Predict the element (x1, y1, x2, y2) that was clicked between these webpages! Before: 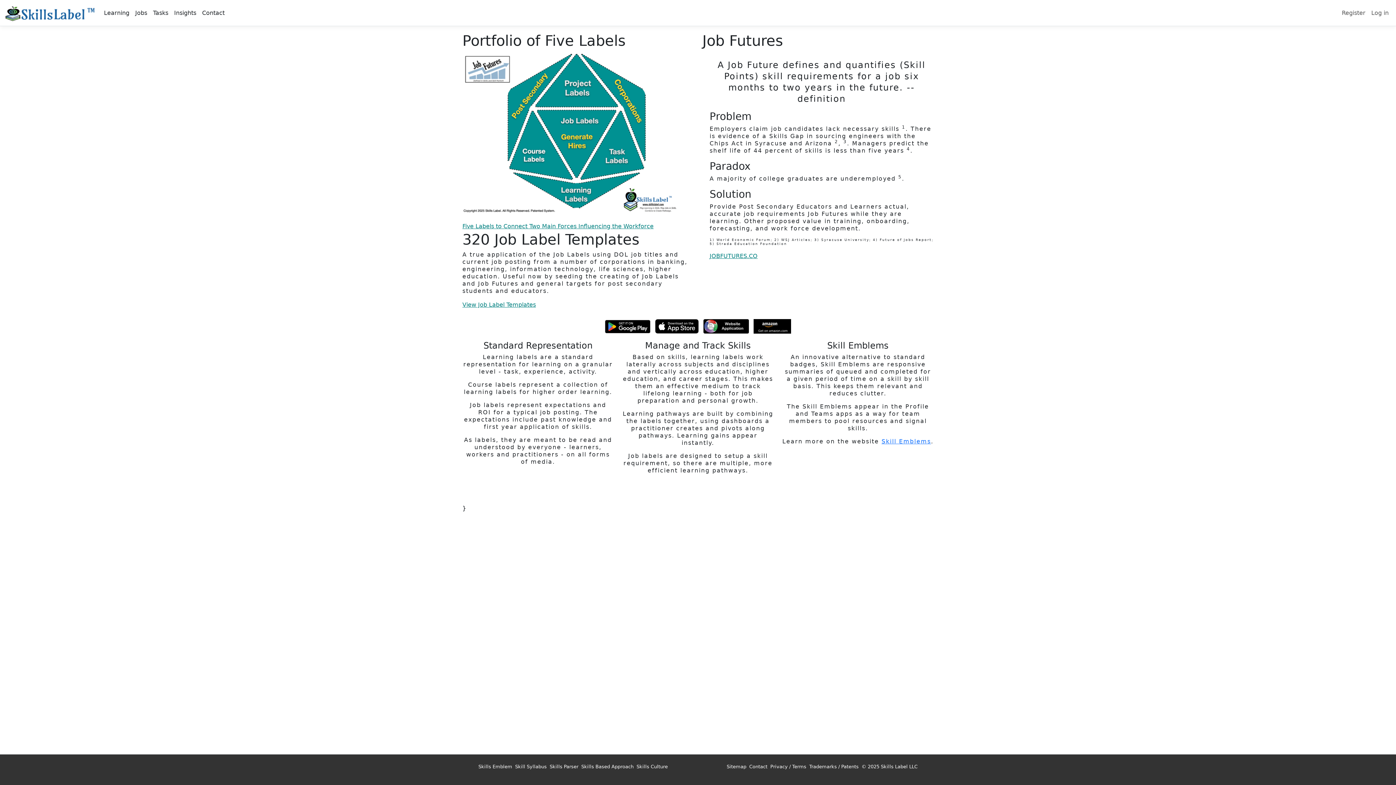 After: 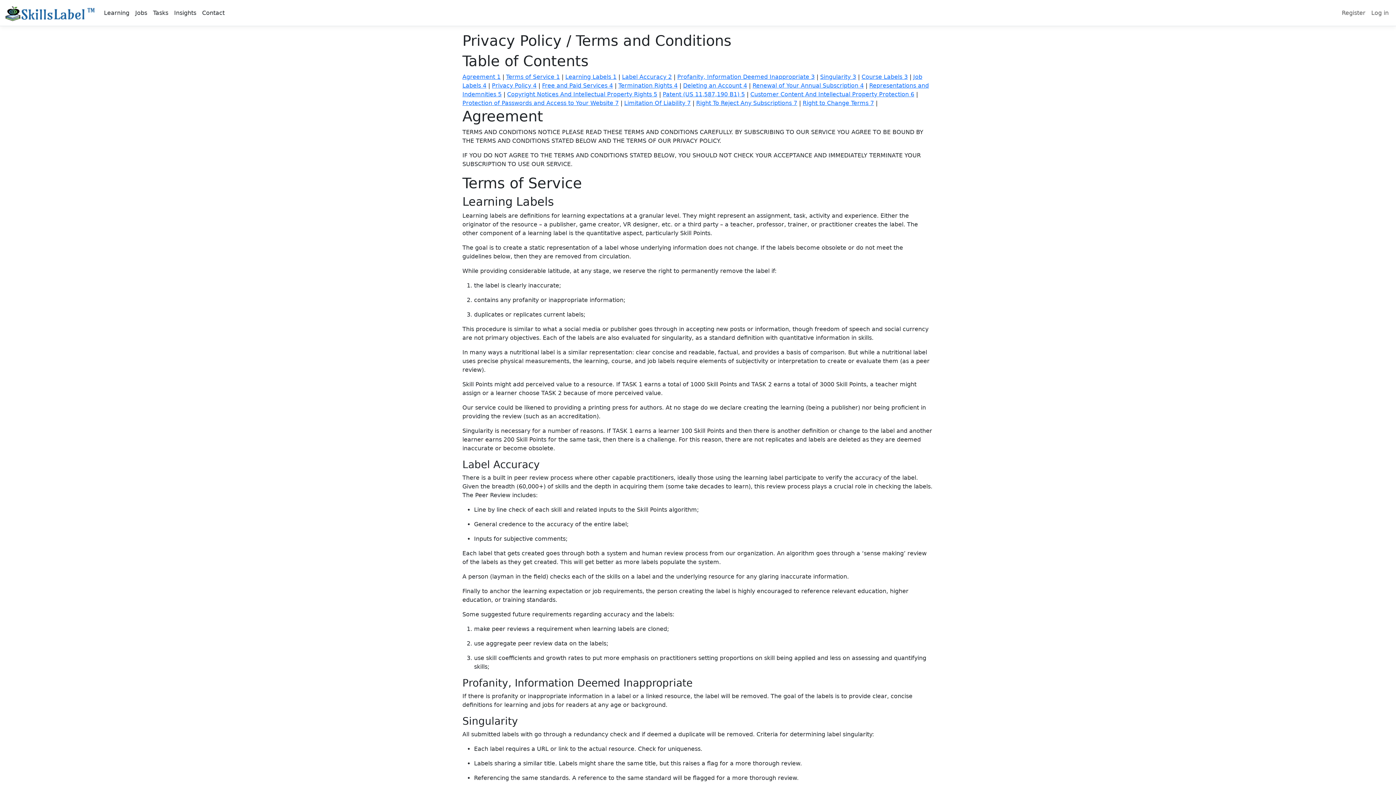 Action: label: Privacy / Terms bbox: (769, 754, 808, 779)